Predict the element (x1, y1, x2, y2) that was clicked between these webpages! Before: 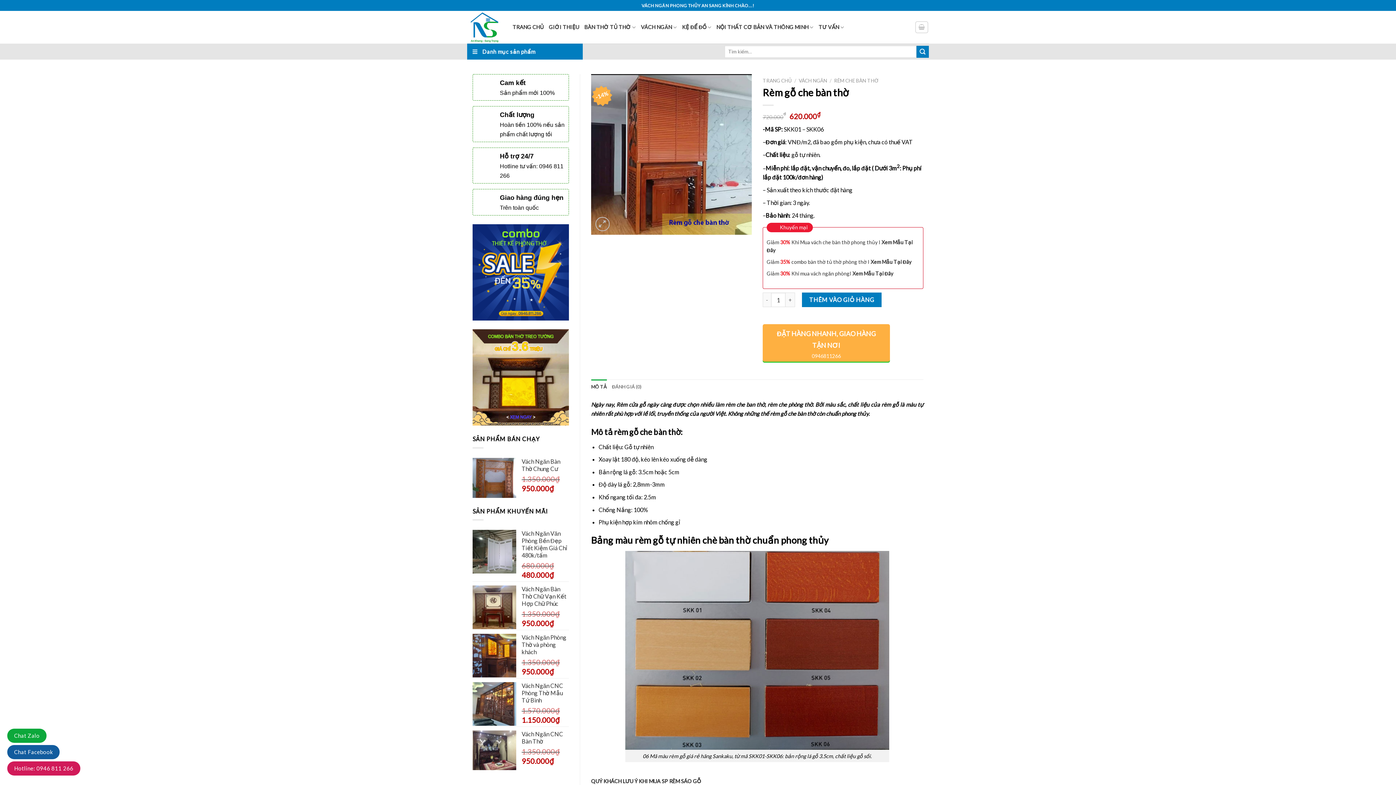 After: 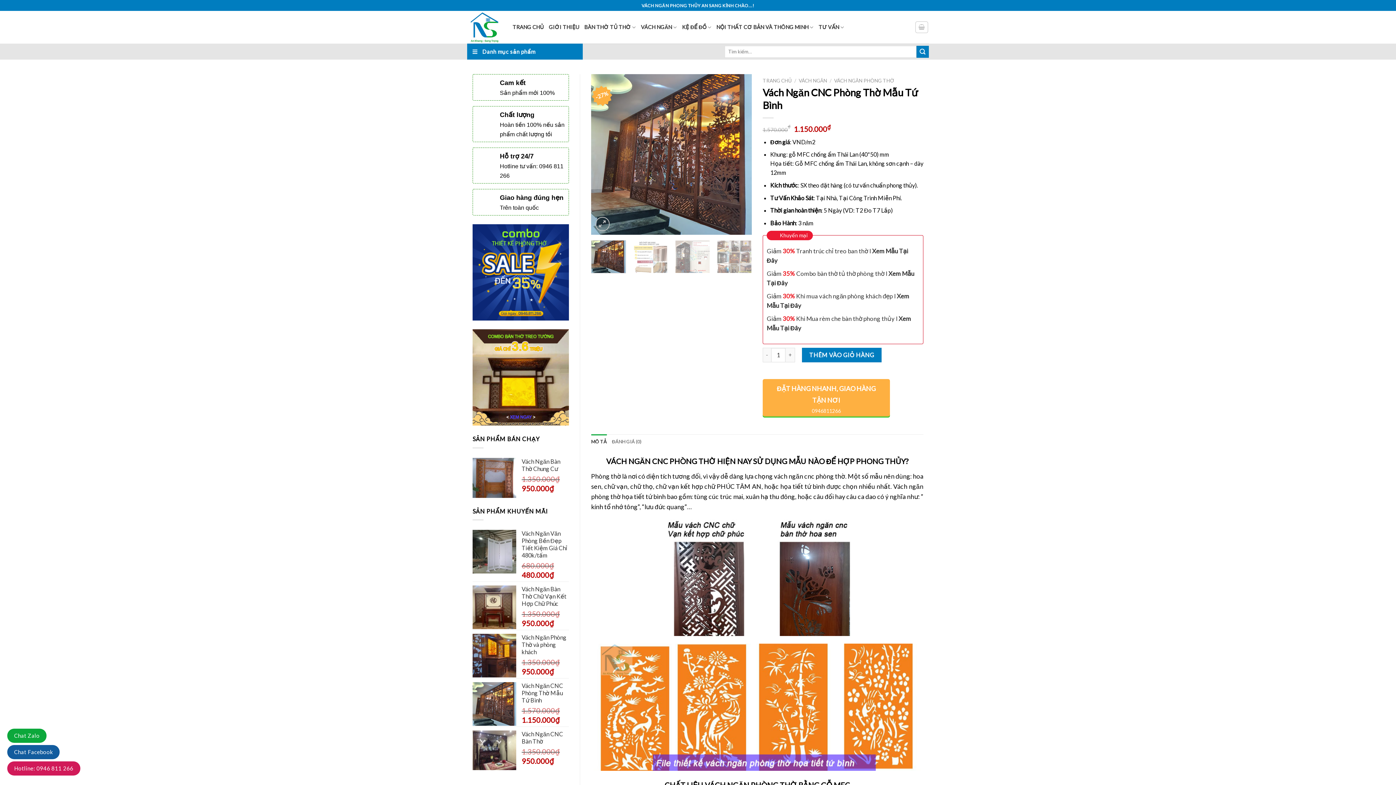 Action: bbox: (521, 682, 569, 704) label: Vách Ngăn CNC Phòng Thờ Mẫu Tứ Bình